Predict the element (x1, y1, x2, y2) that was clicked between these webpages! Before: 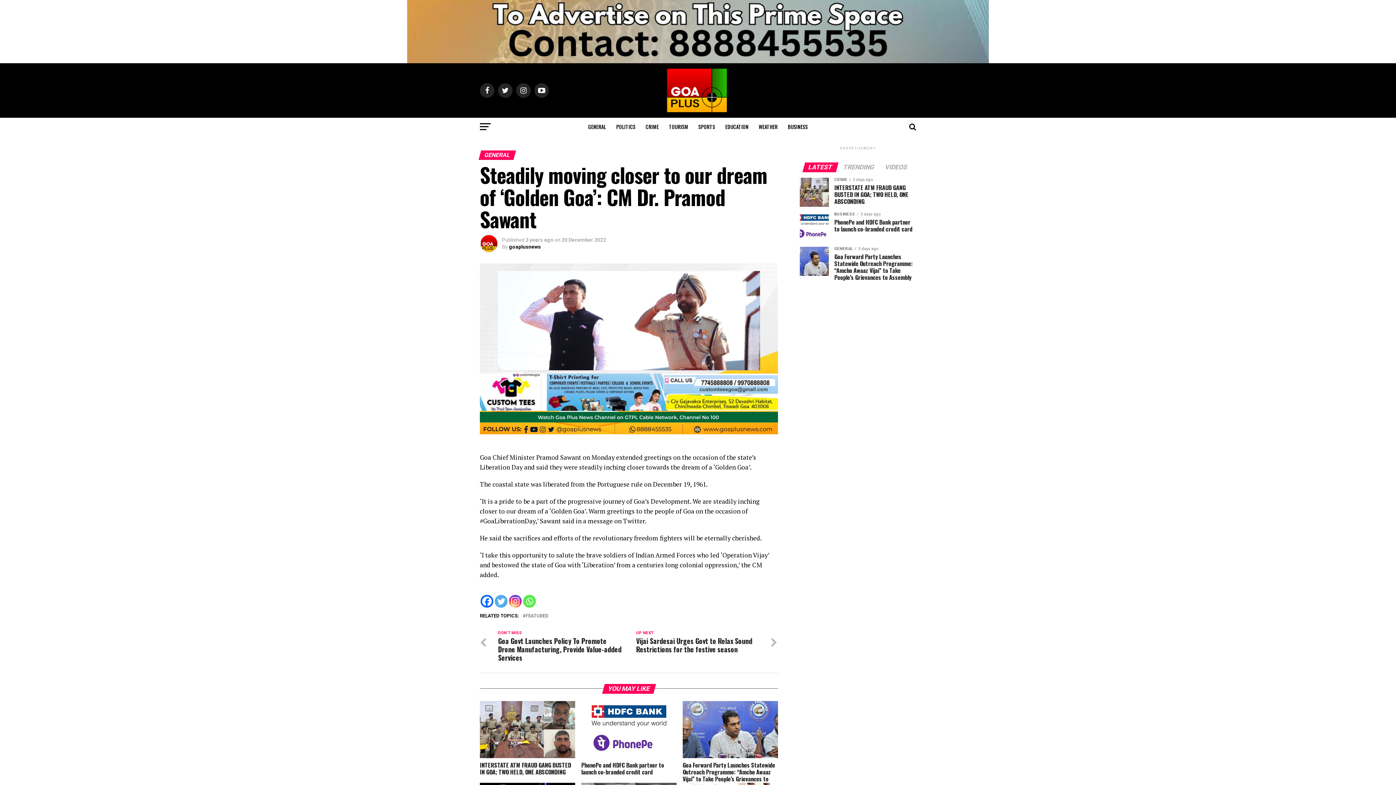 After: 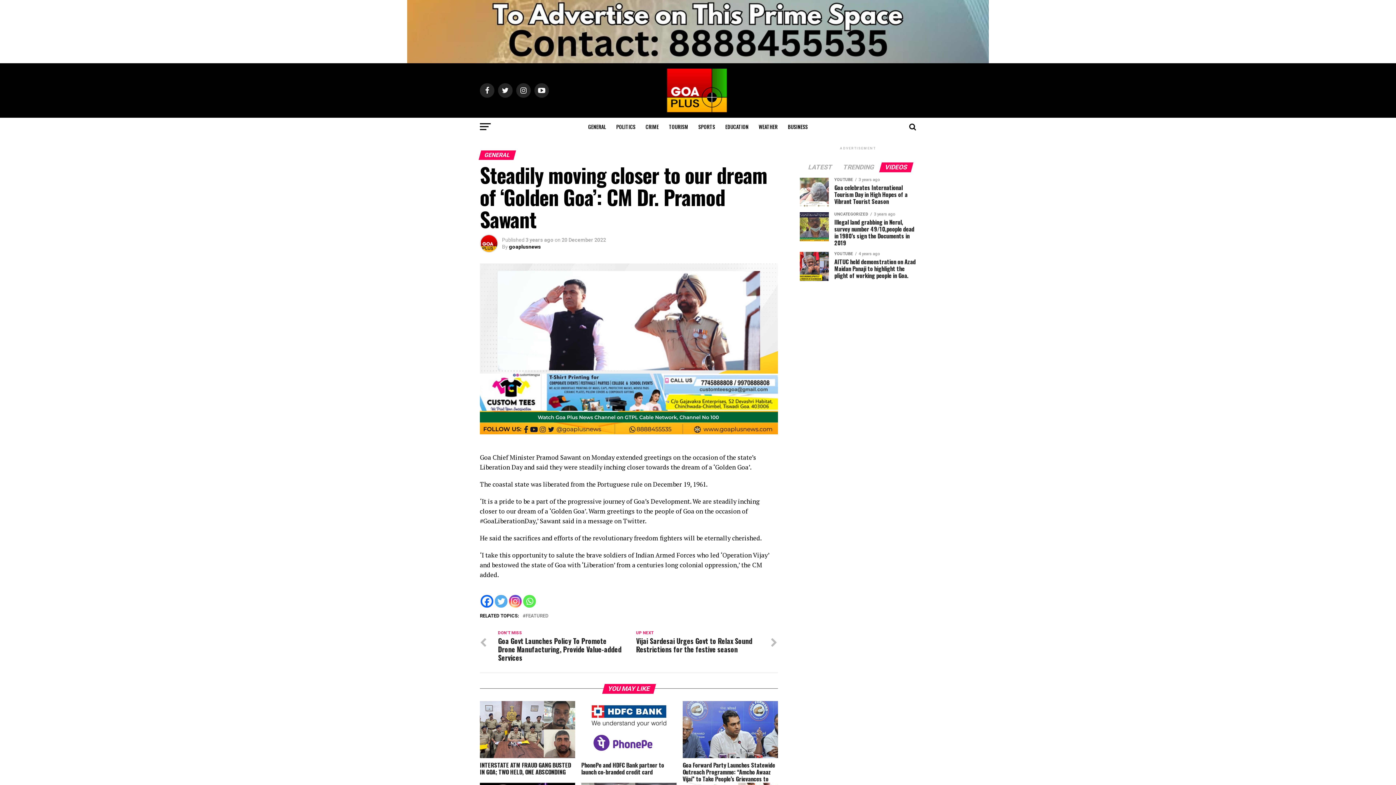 Action: label: VIDEOS bbox: (880, 164, 912, 170)